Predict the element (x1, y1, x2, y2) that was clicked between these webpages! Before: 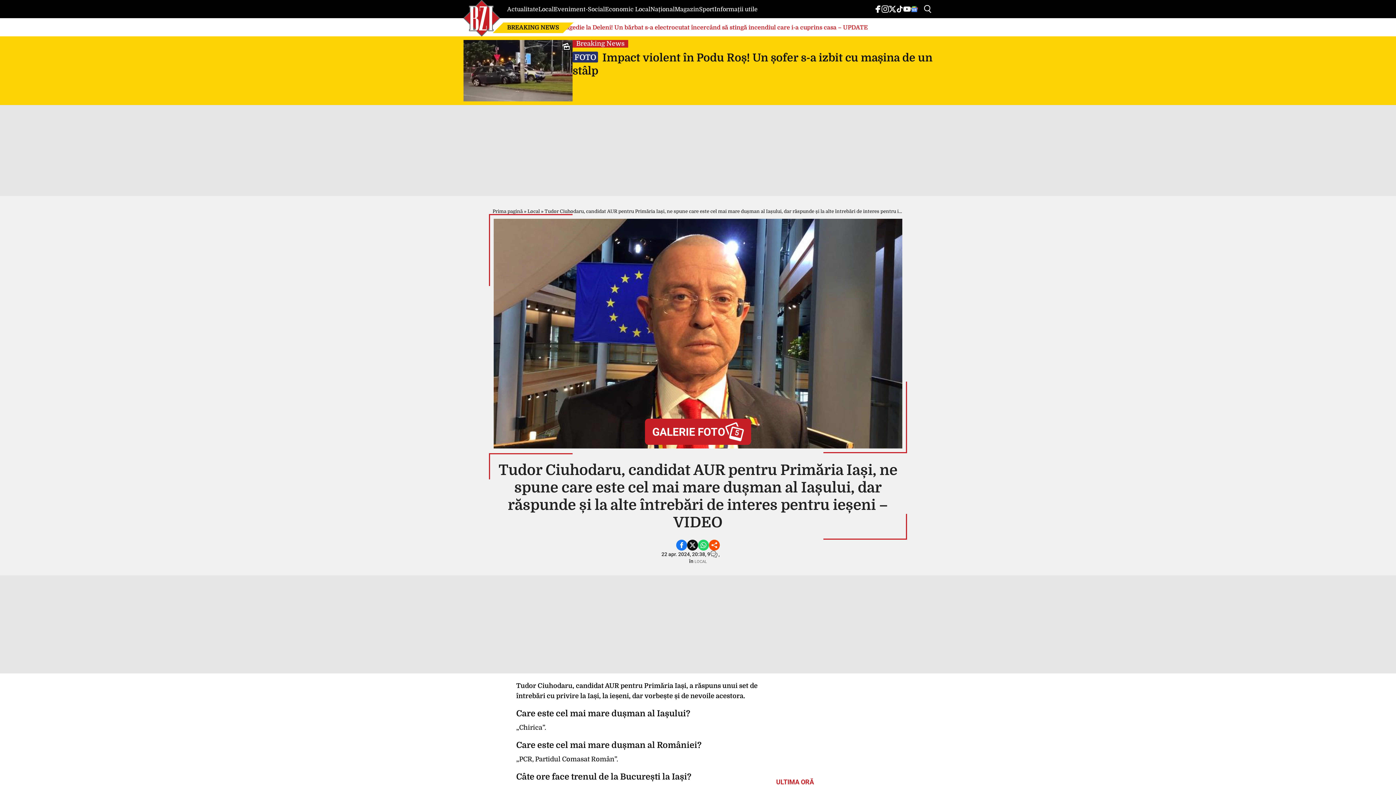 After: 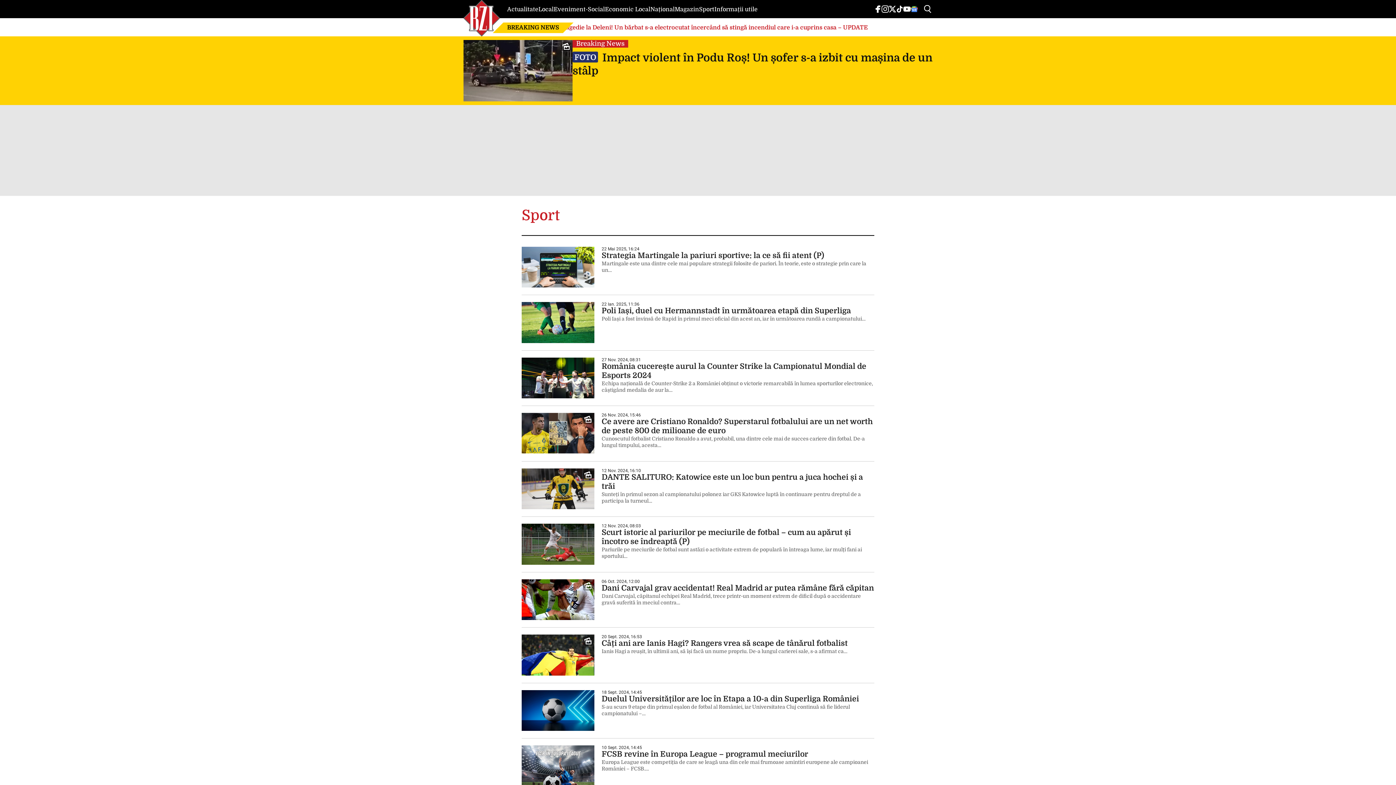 Action: bbox: (699, 6, 714, 12) label: Sport